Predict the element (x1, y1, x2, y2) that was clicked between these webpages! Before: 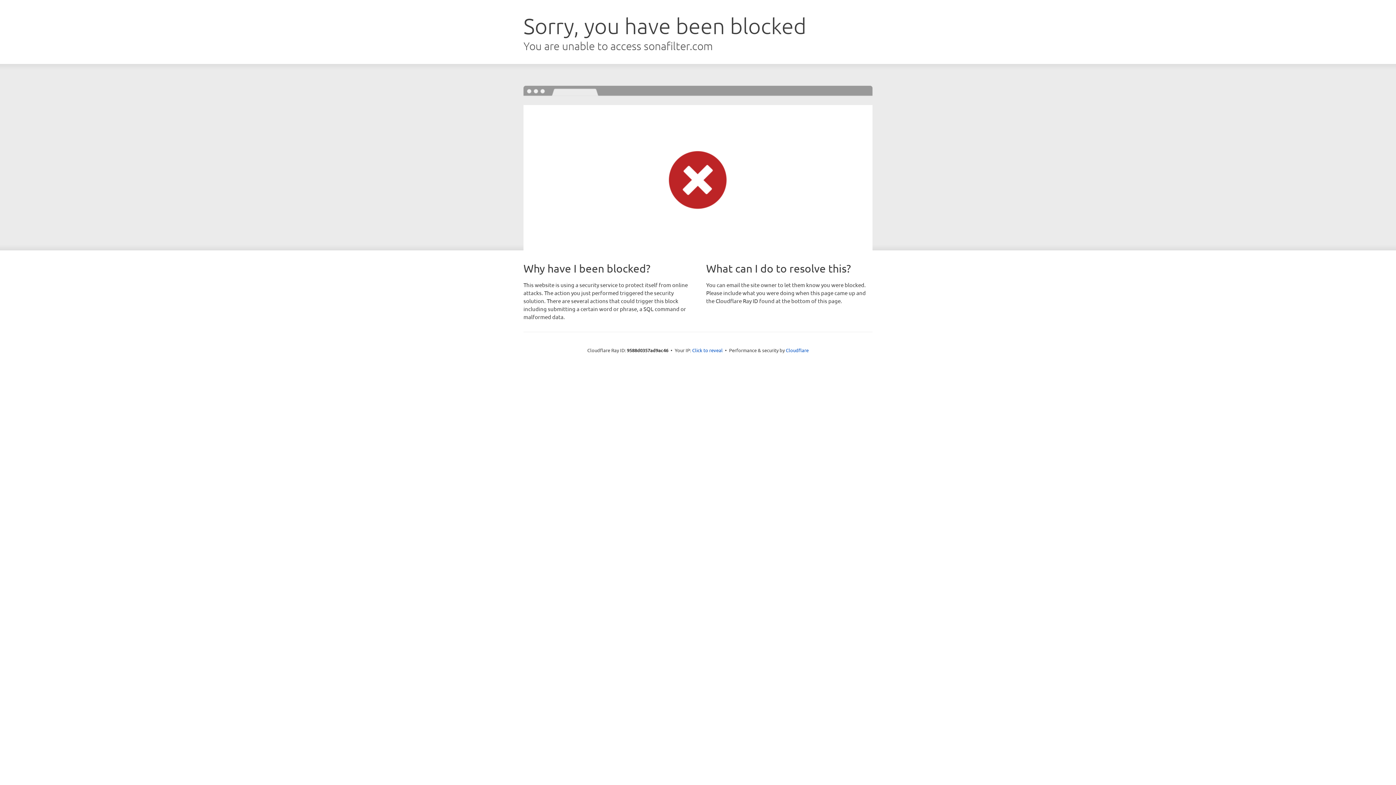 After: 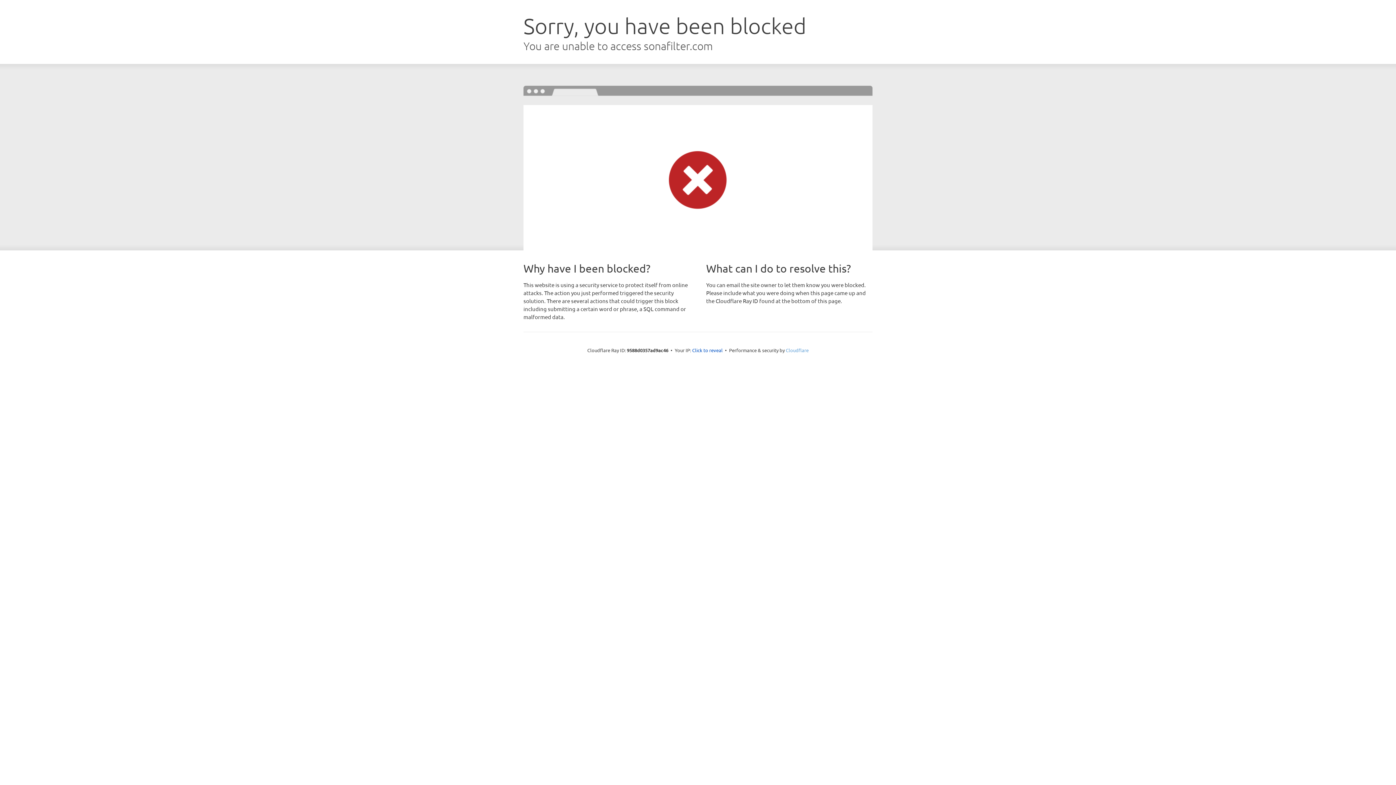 Action: label: Cloudflare bbox: (786, 347, 808, 353)